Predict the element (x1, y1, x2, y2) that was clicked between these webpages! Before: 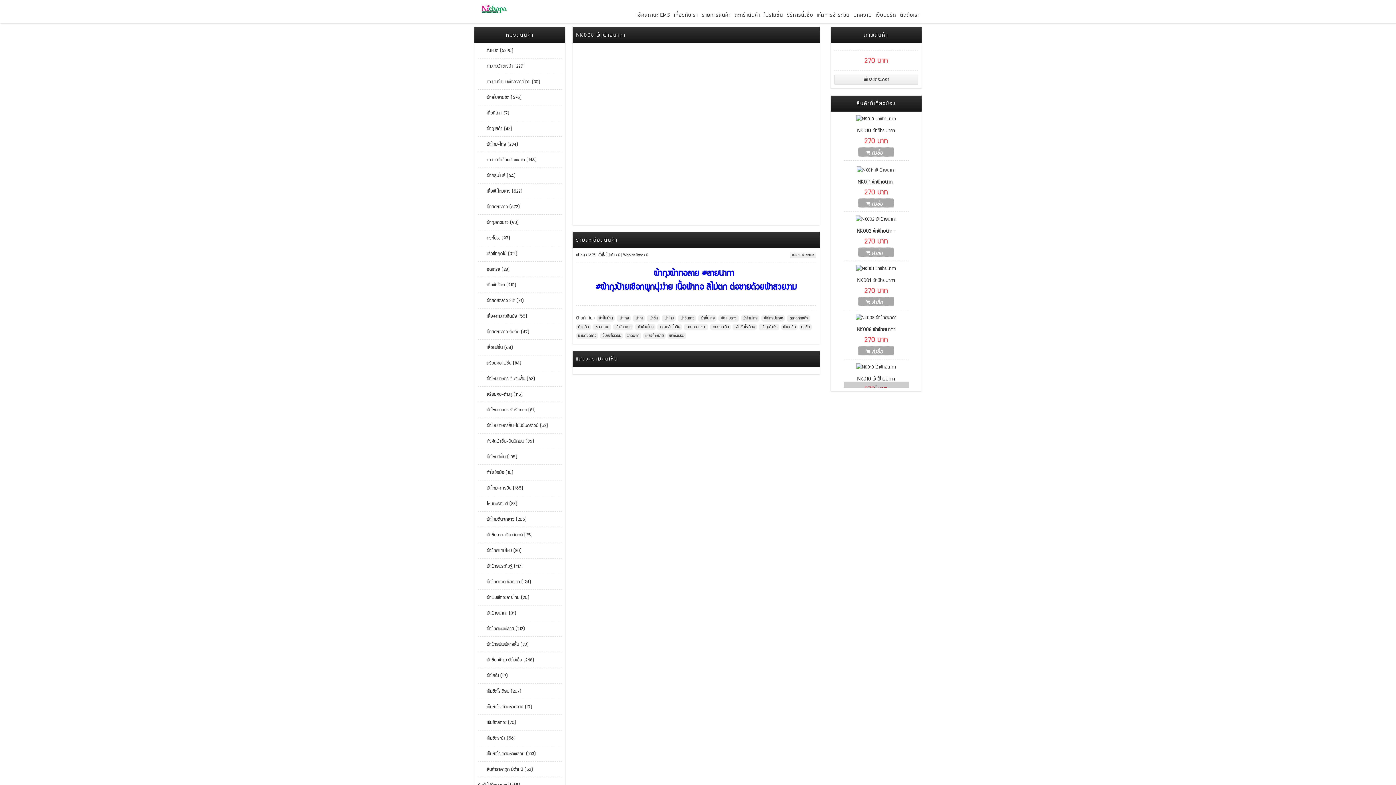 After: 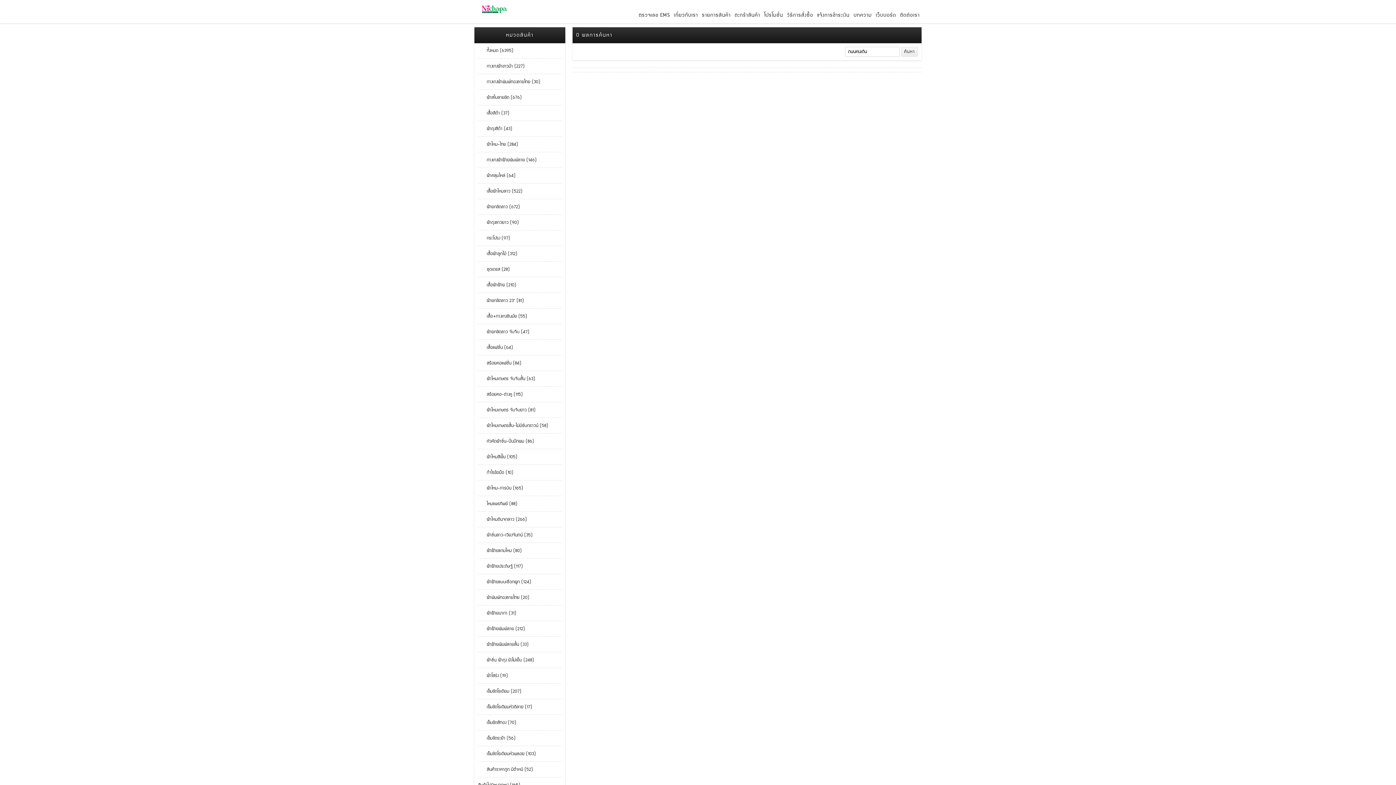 Action: bbox: (710, 324, 730, 330) label:  ถนนคนเดิน